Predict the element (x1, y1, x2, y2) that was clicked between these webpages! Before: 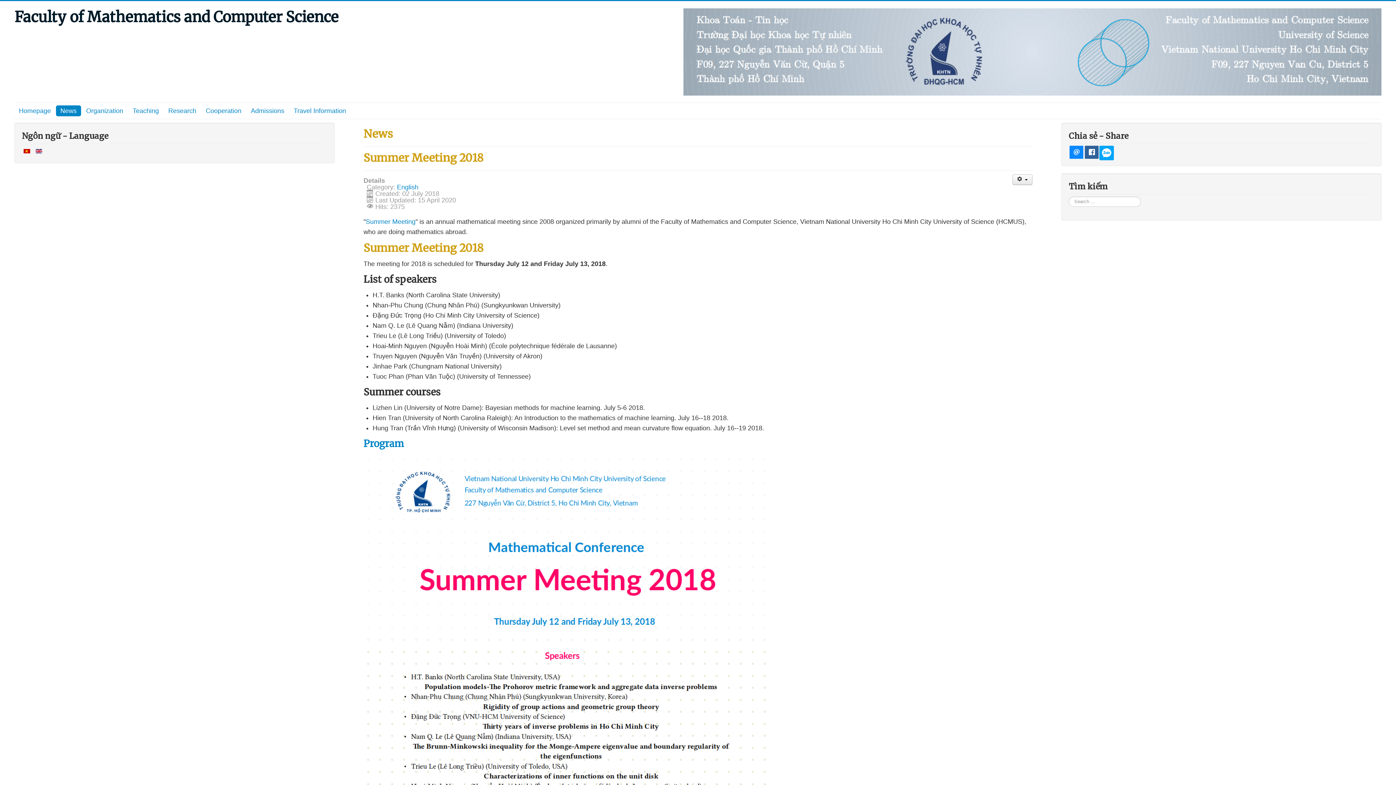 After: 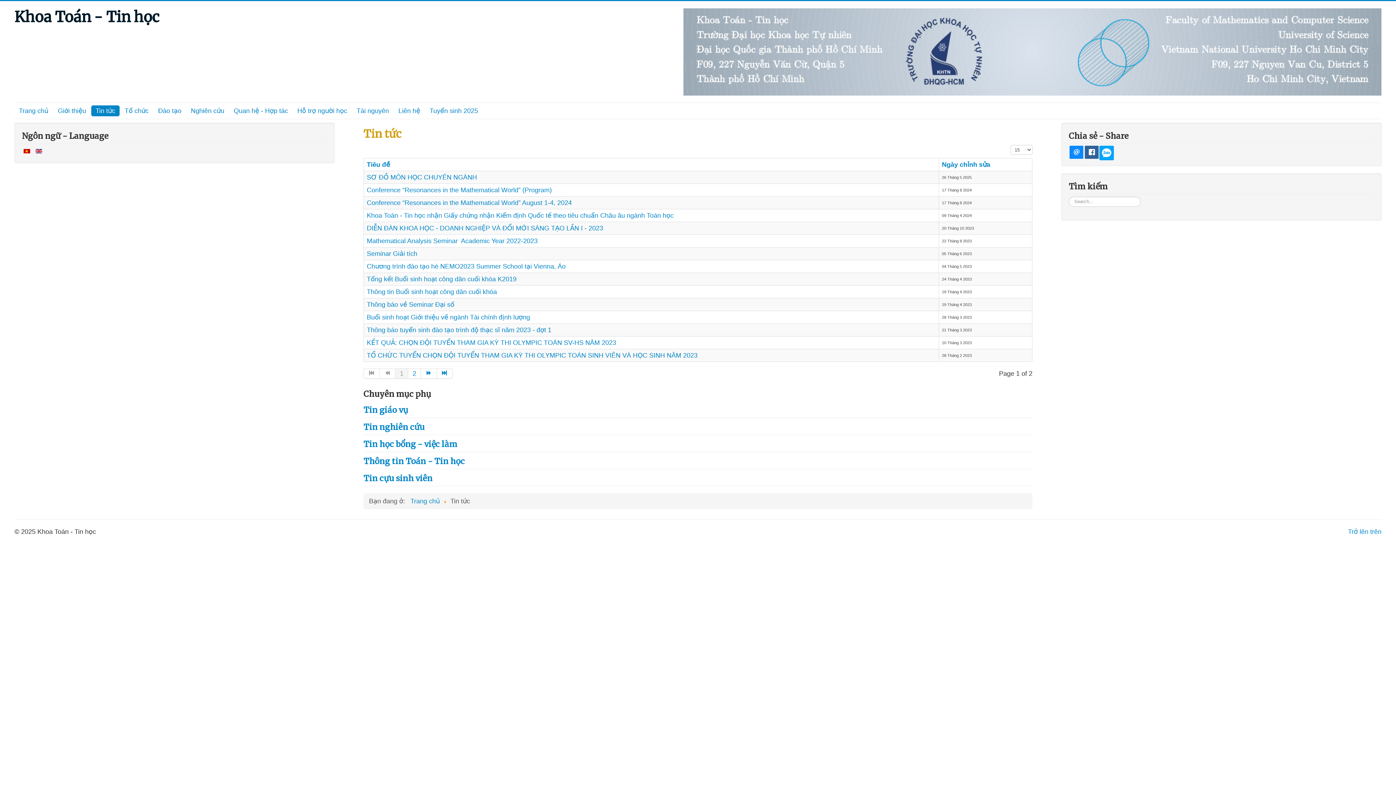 Action: label:   bbox: (23, 147, 32, 154)